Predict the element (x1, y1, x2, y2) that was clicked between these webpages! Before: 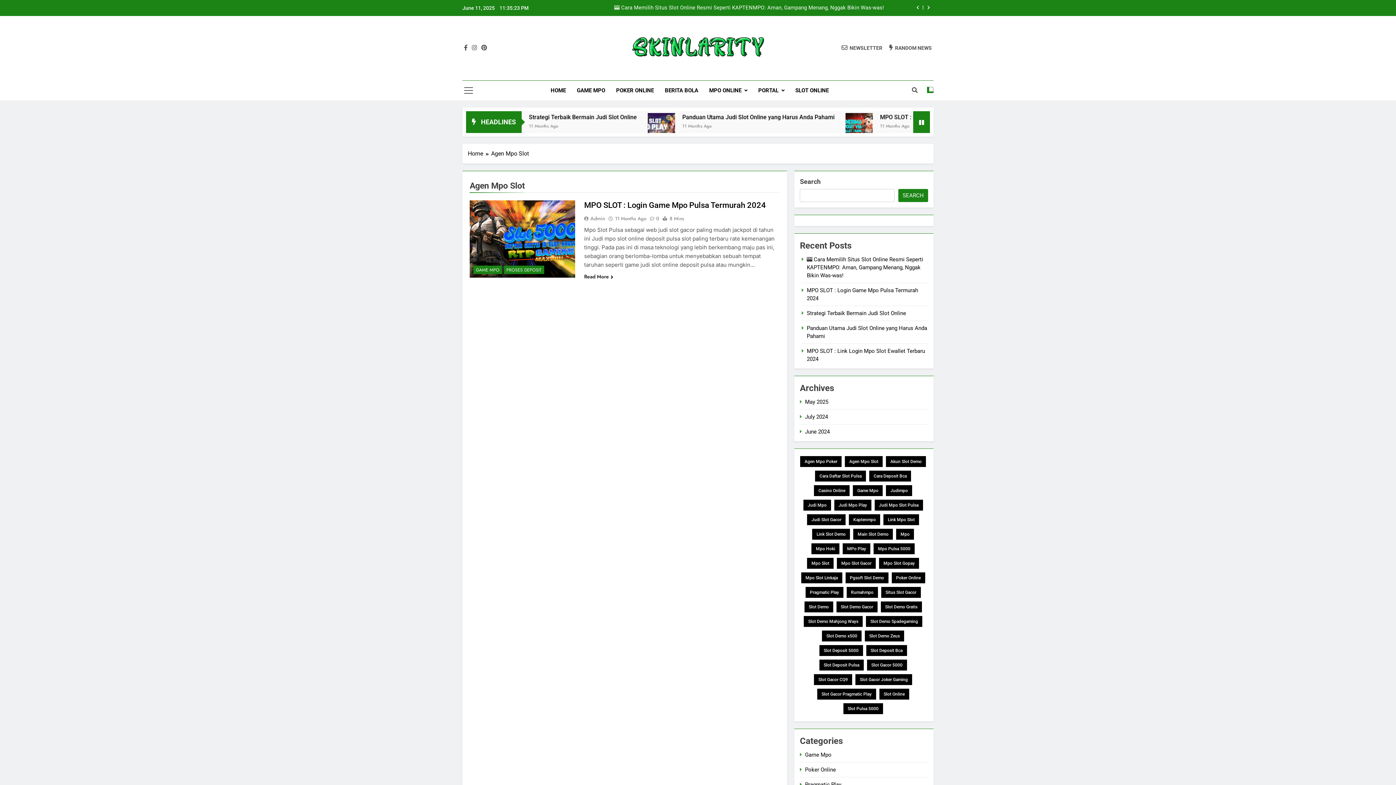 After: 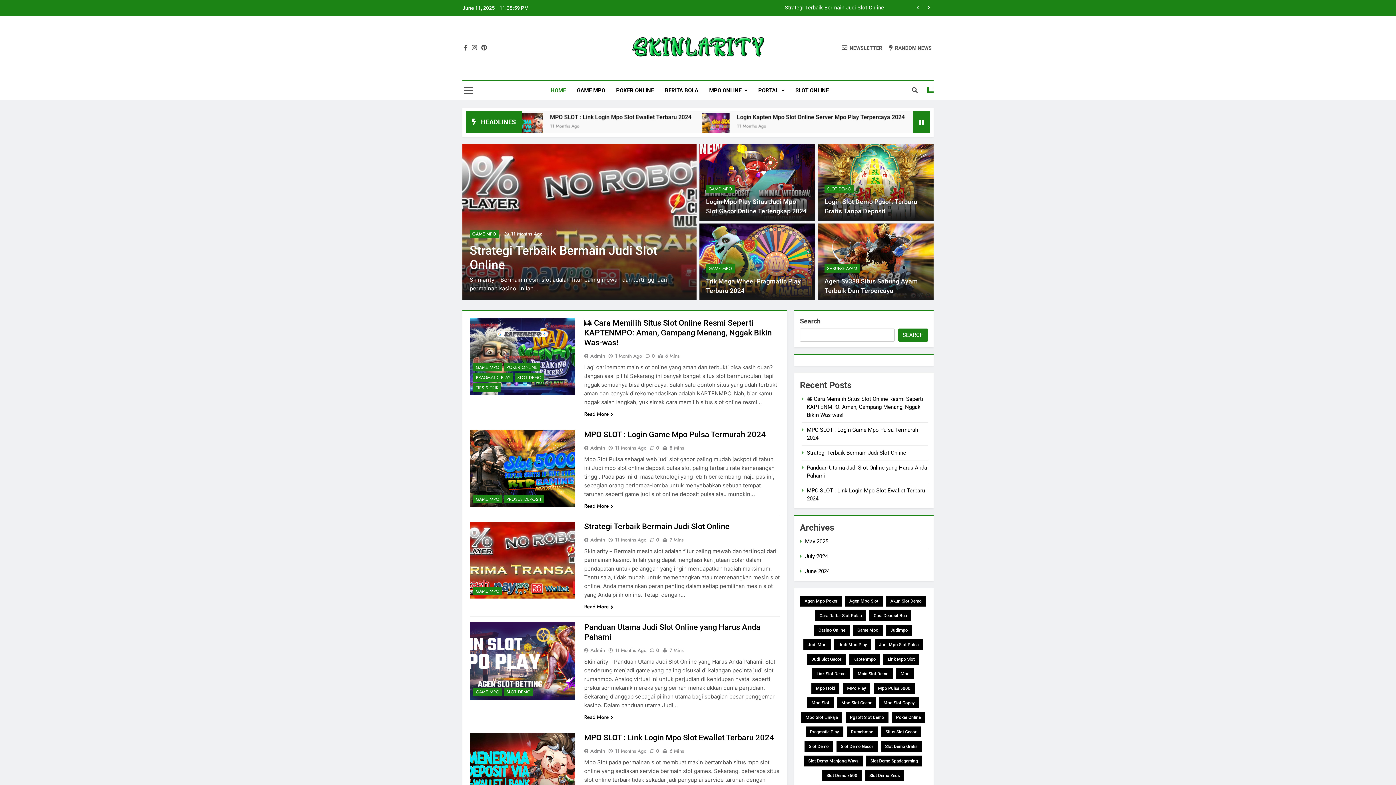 Action: bbox: (545, 80, 571, 100) label: HOME